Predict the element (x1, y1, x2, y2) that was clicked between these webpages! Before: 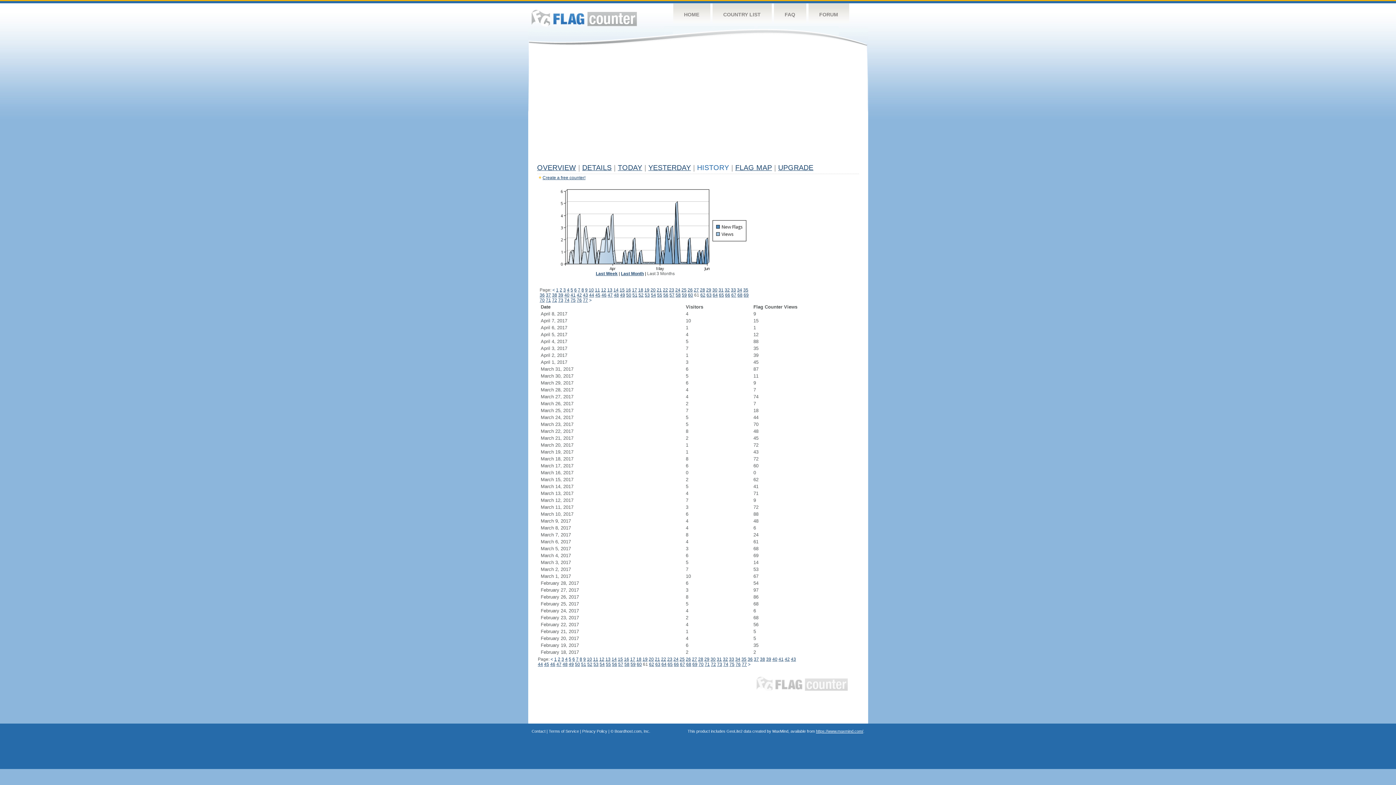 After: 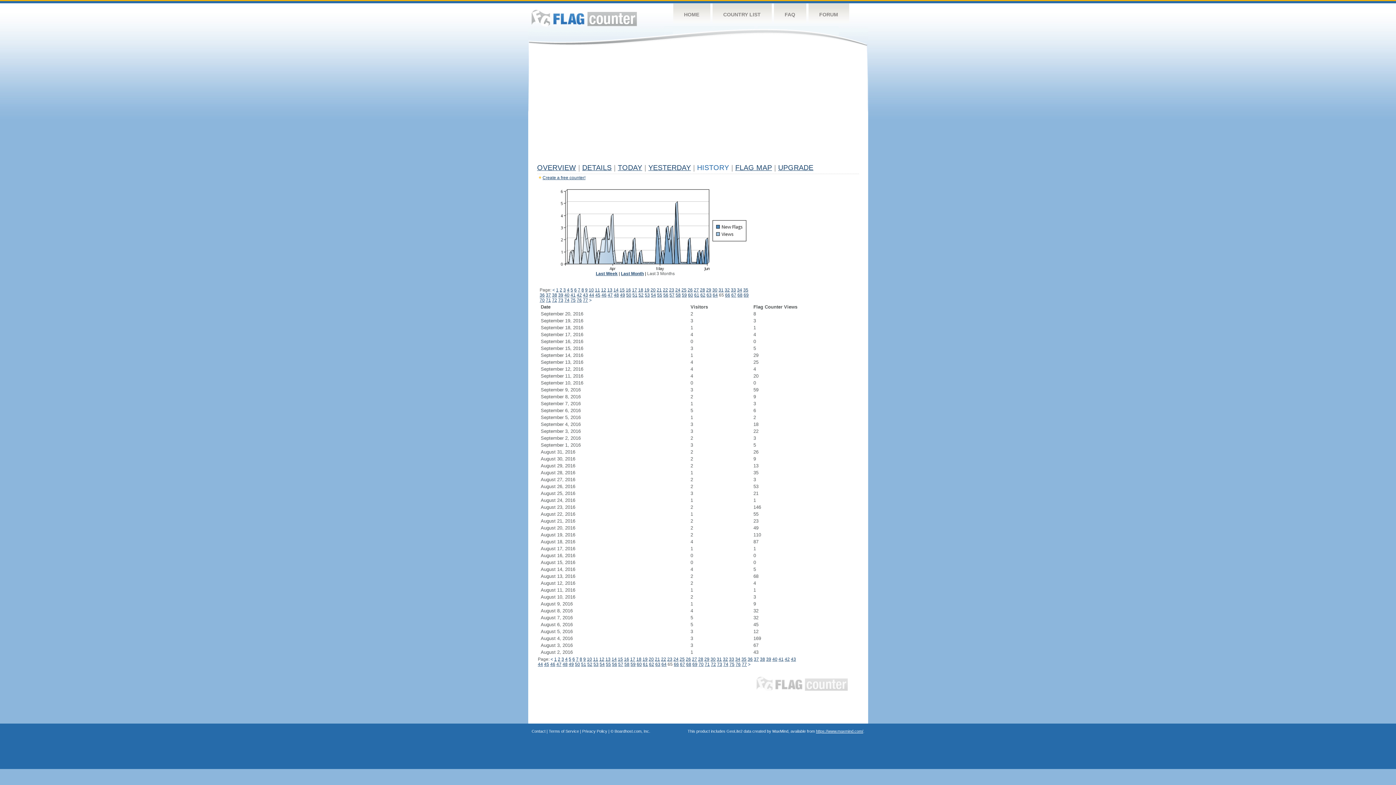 Action: label: 65 bbox: (667, 662, 672, 667)